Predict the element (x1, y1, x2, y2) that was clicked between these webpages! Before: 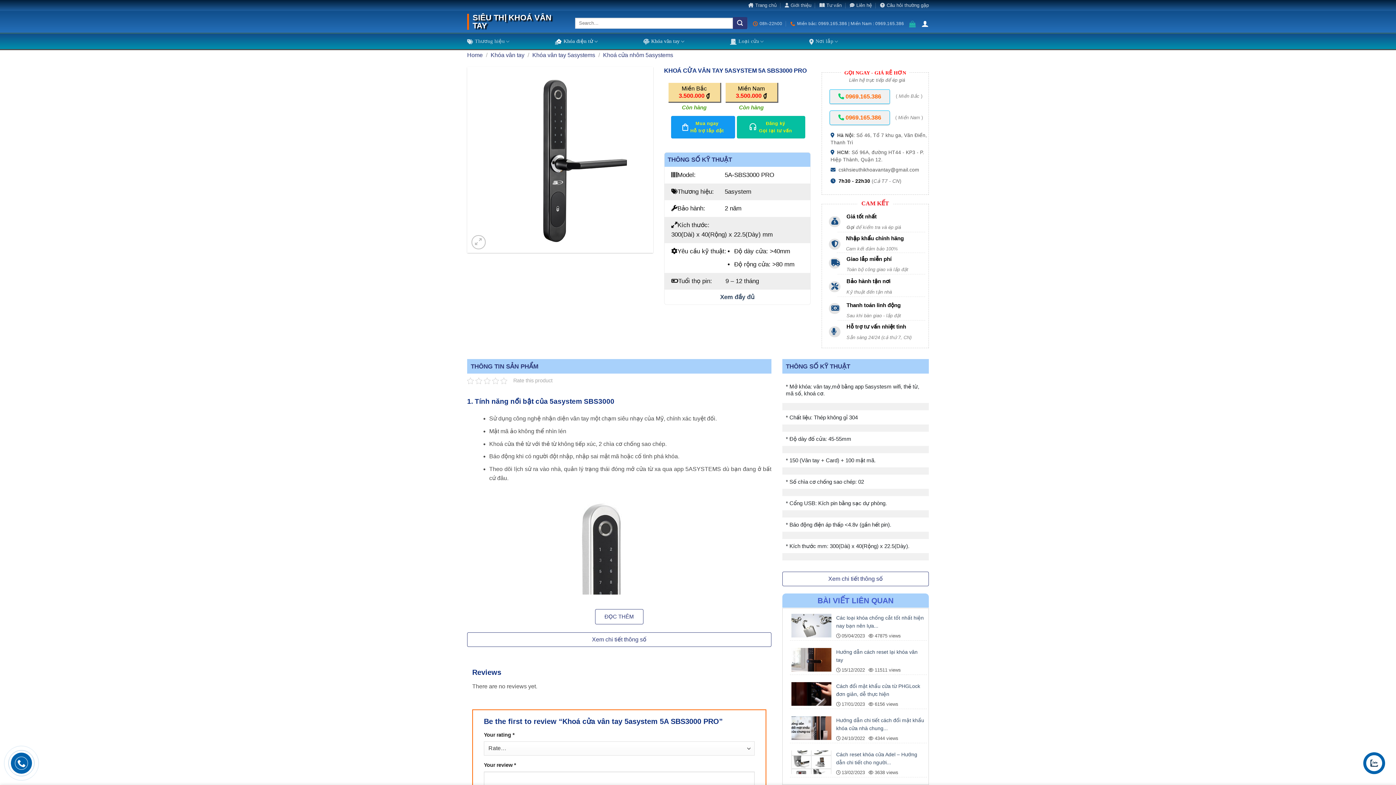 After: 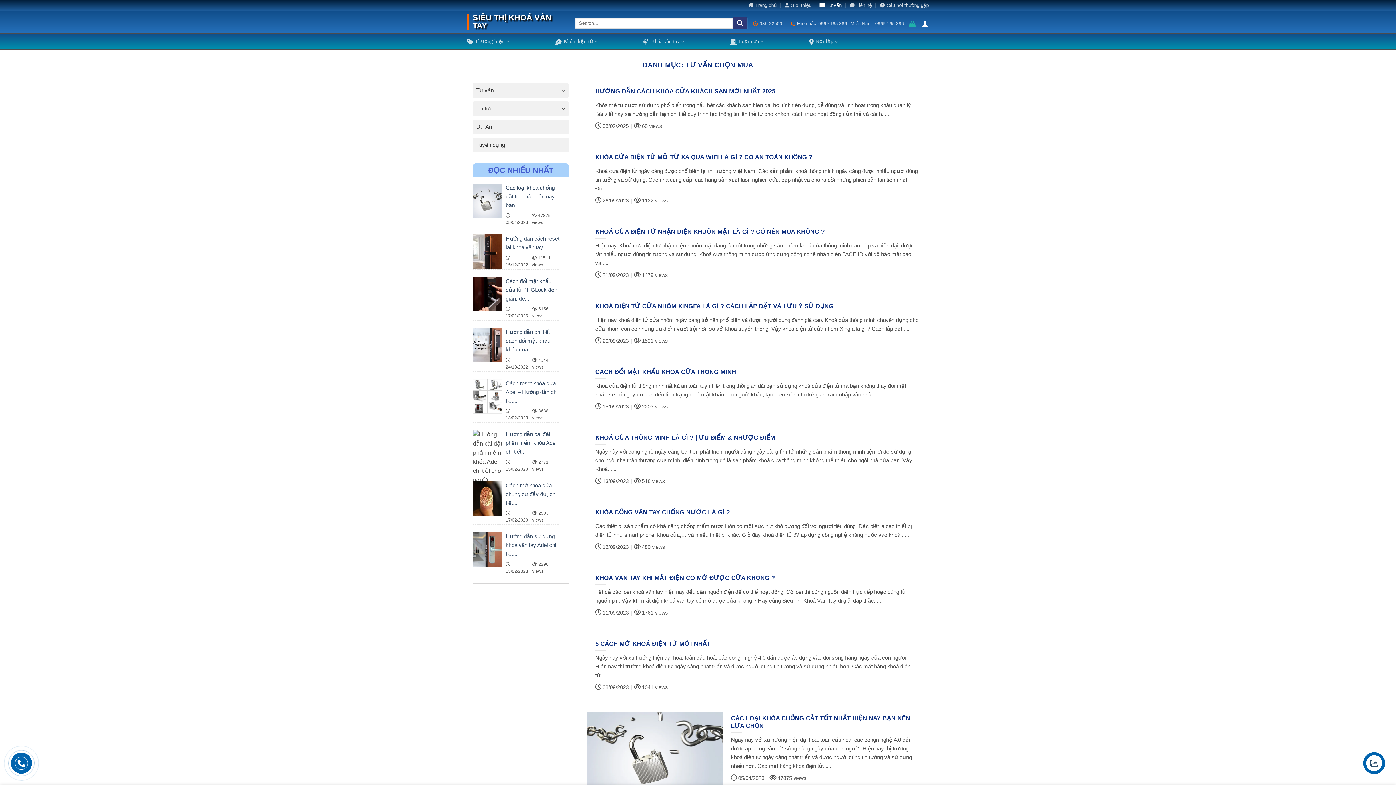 Action: label: Tư vấn bbox: (819, 0, 841, 10)